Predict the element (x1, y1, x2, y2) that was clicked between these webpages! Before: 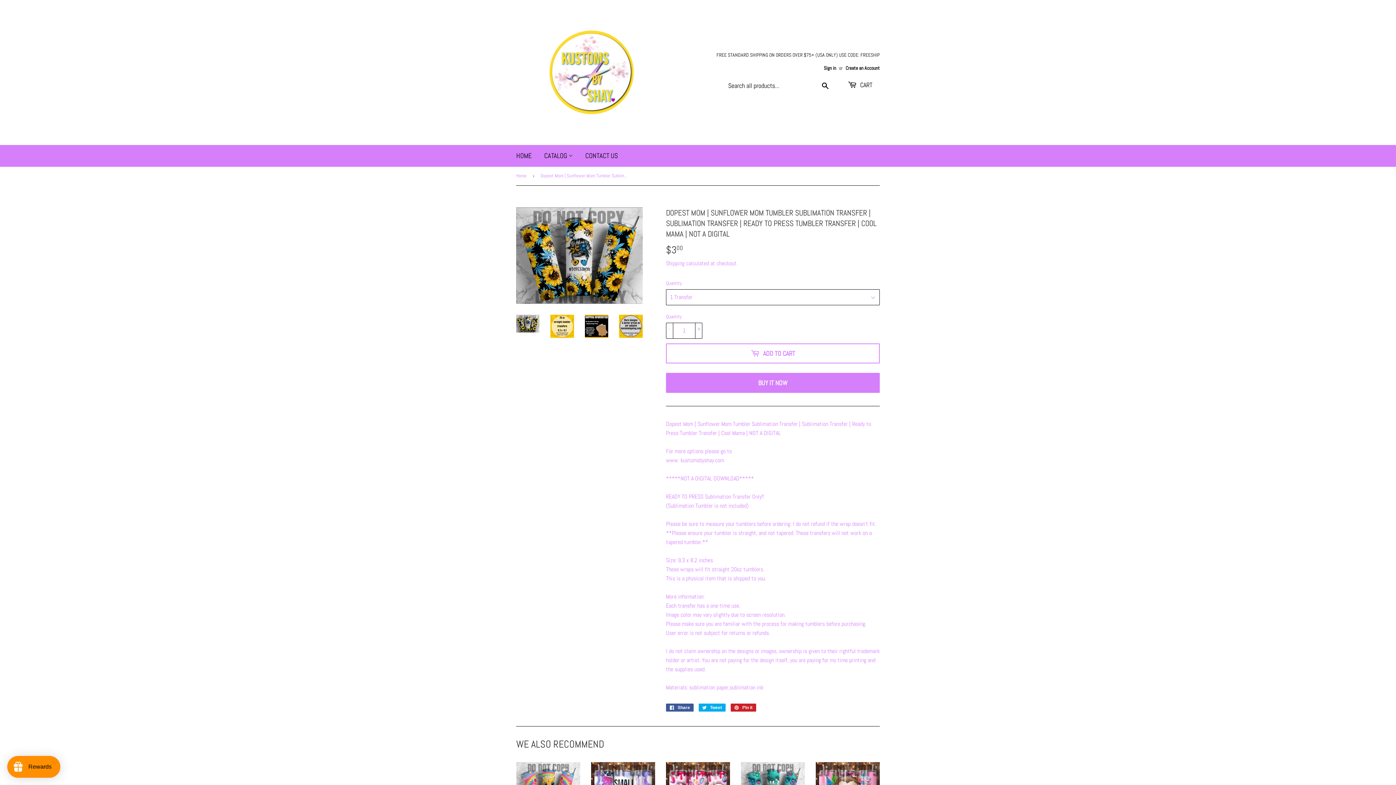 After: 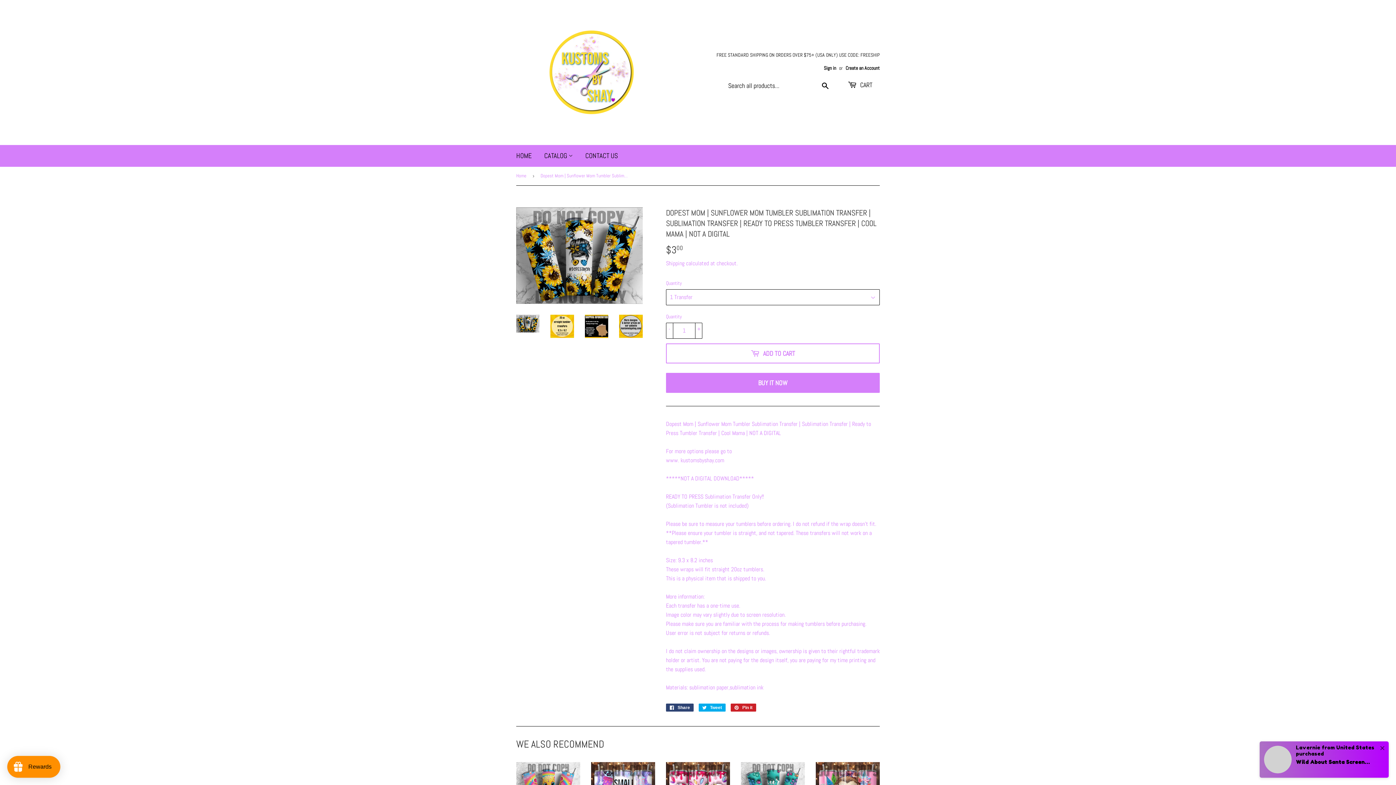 Action: bbox: (666, 703, 693, 711) label:  Share
Share on Facebook